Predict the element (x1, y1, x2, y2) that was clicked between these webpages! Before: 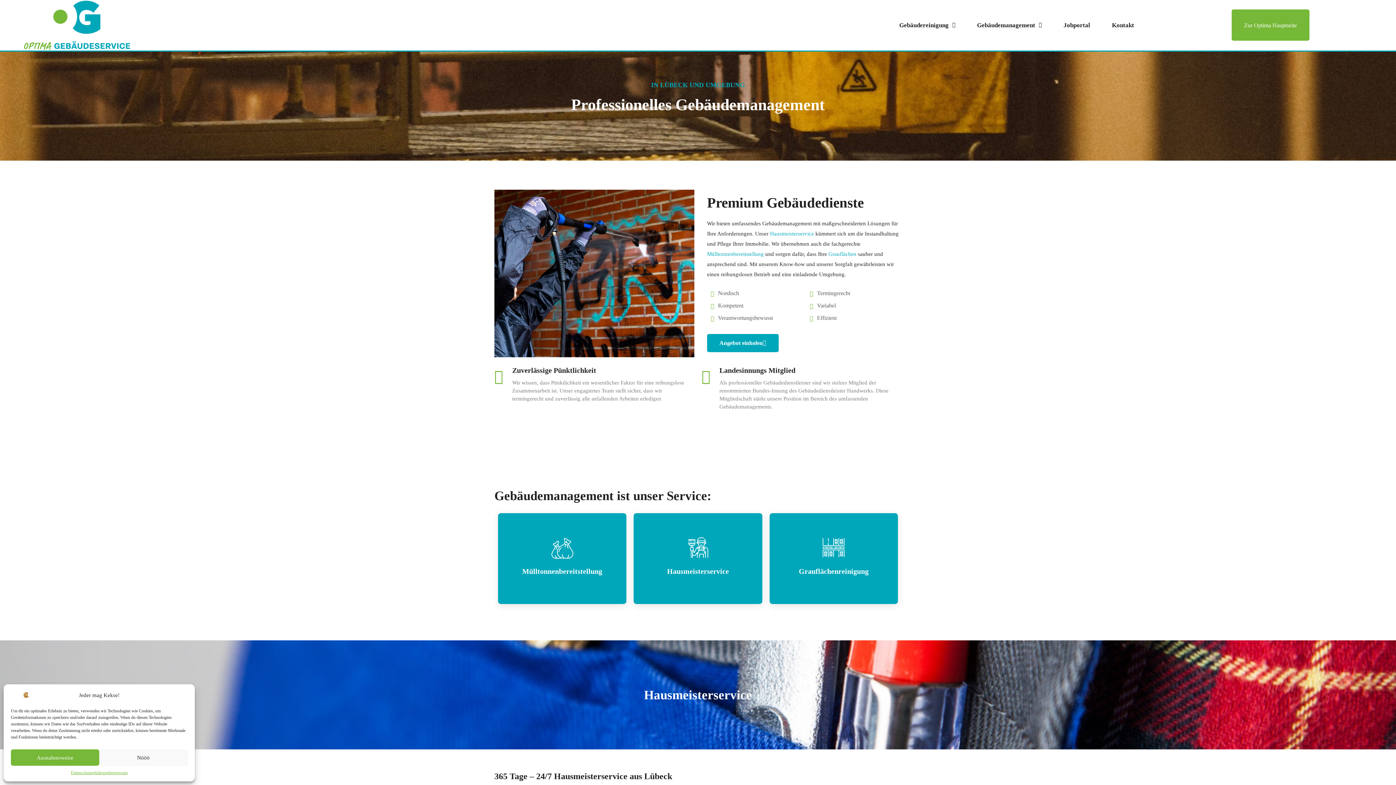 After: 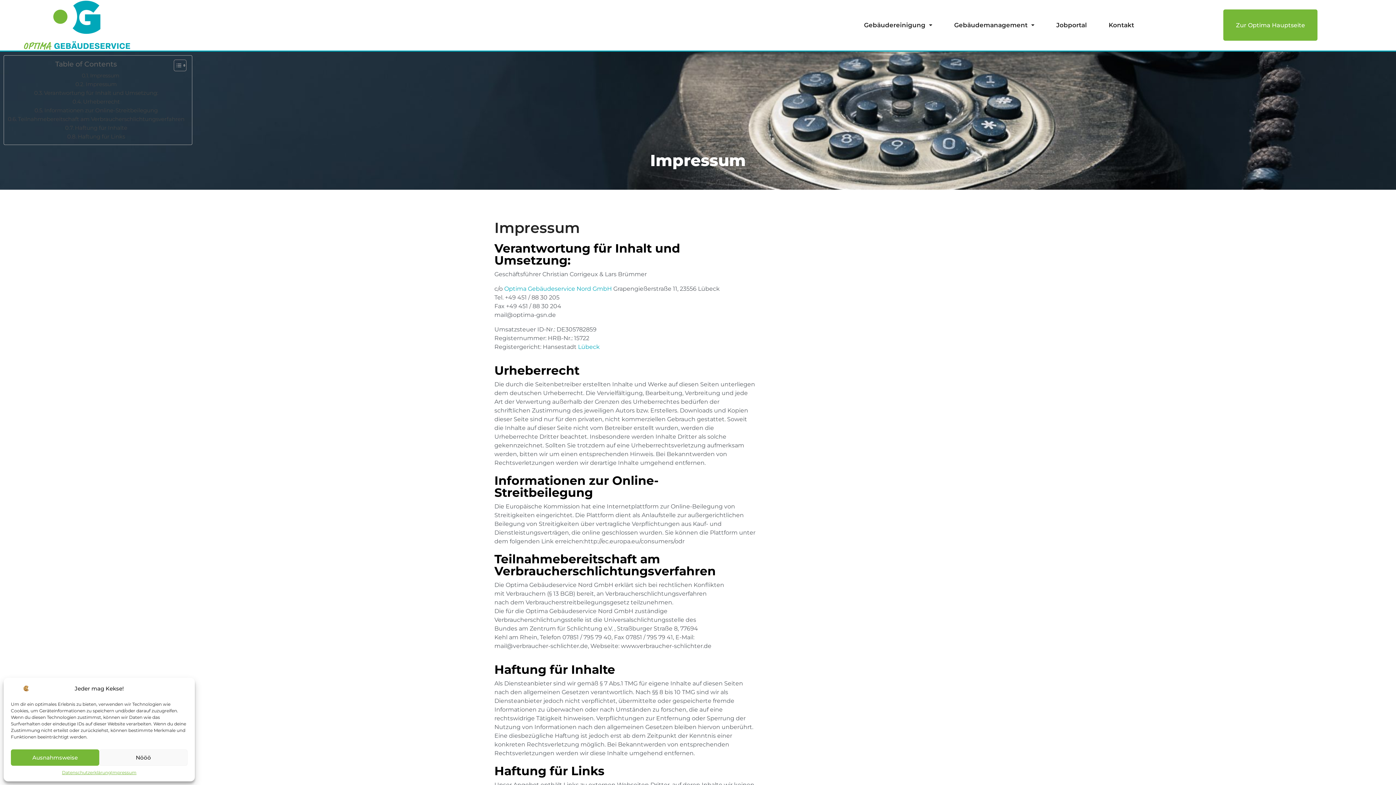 Action: label: Impressum bbox: (108, 769, 127, 776)